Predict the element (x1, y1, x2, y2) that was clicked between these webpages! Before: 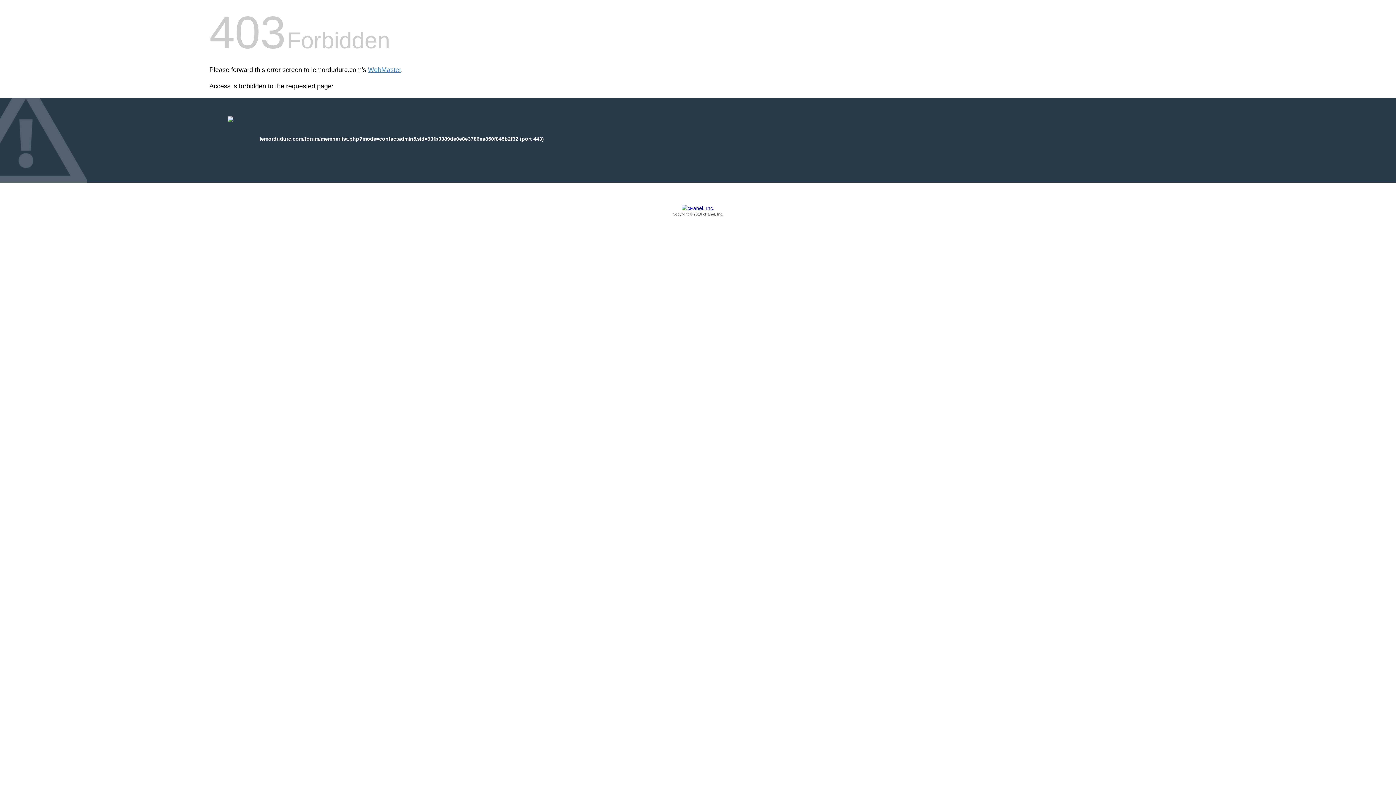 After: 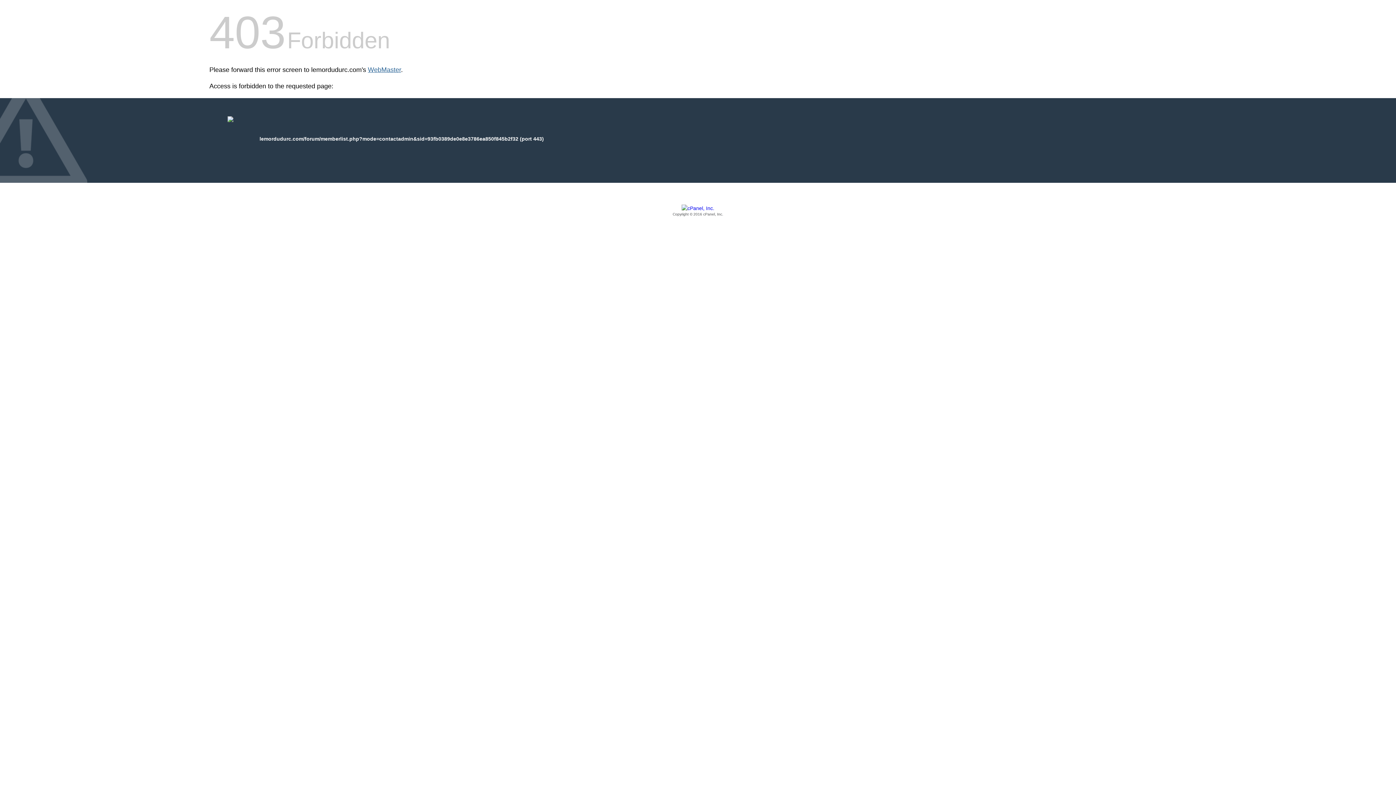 Action: label: WebMaster bbox: (368, 66, 401, 73)